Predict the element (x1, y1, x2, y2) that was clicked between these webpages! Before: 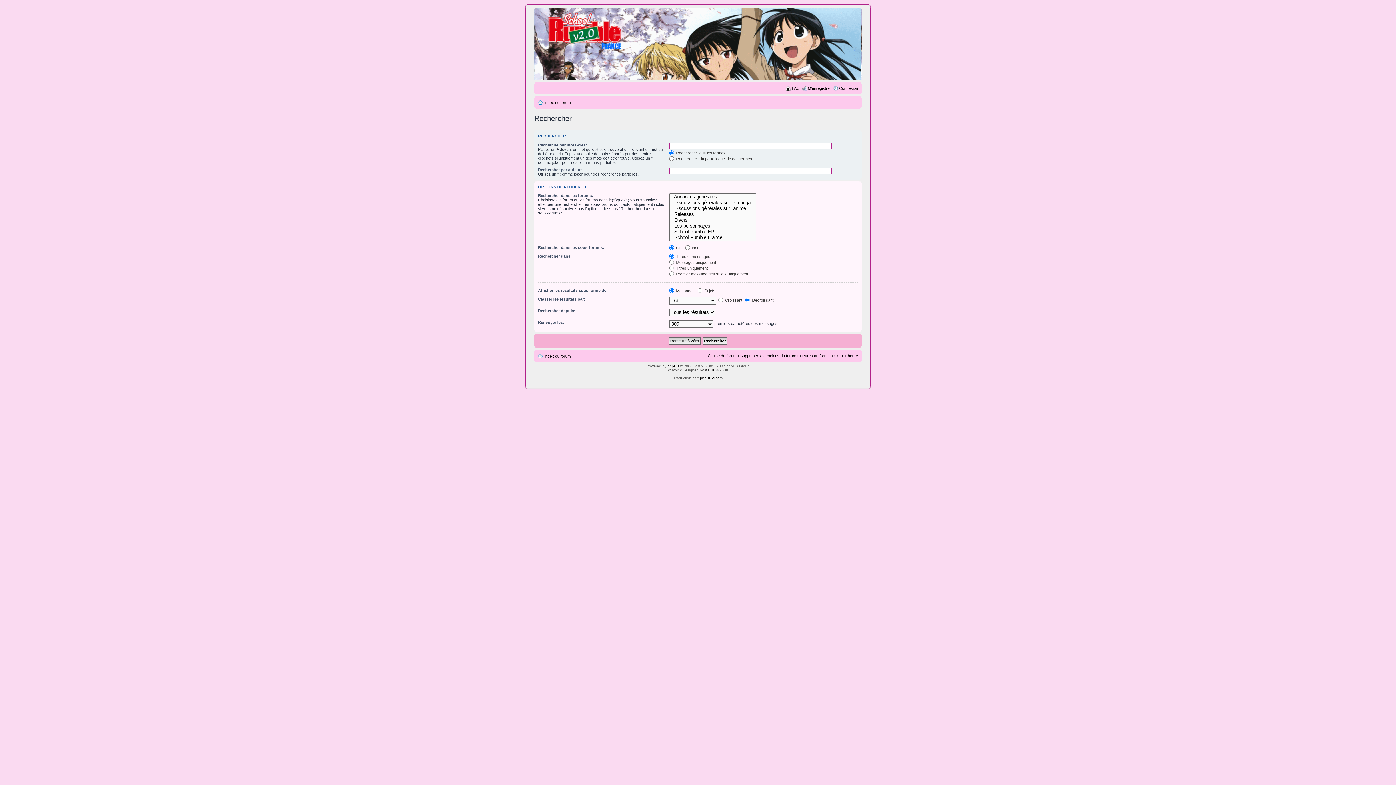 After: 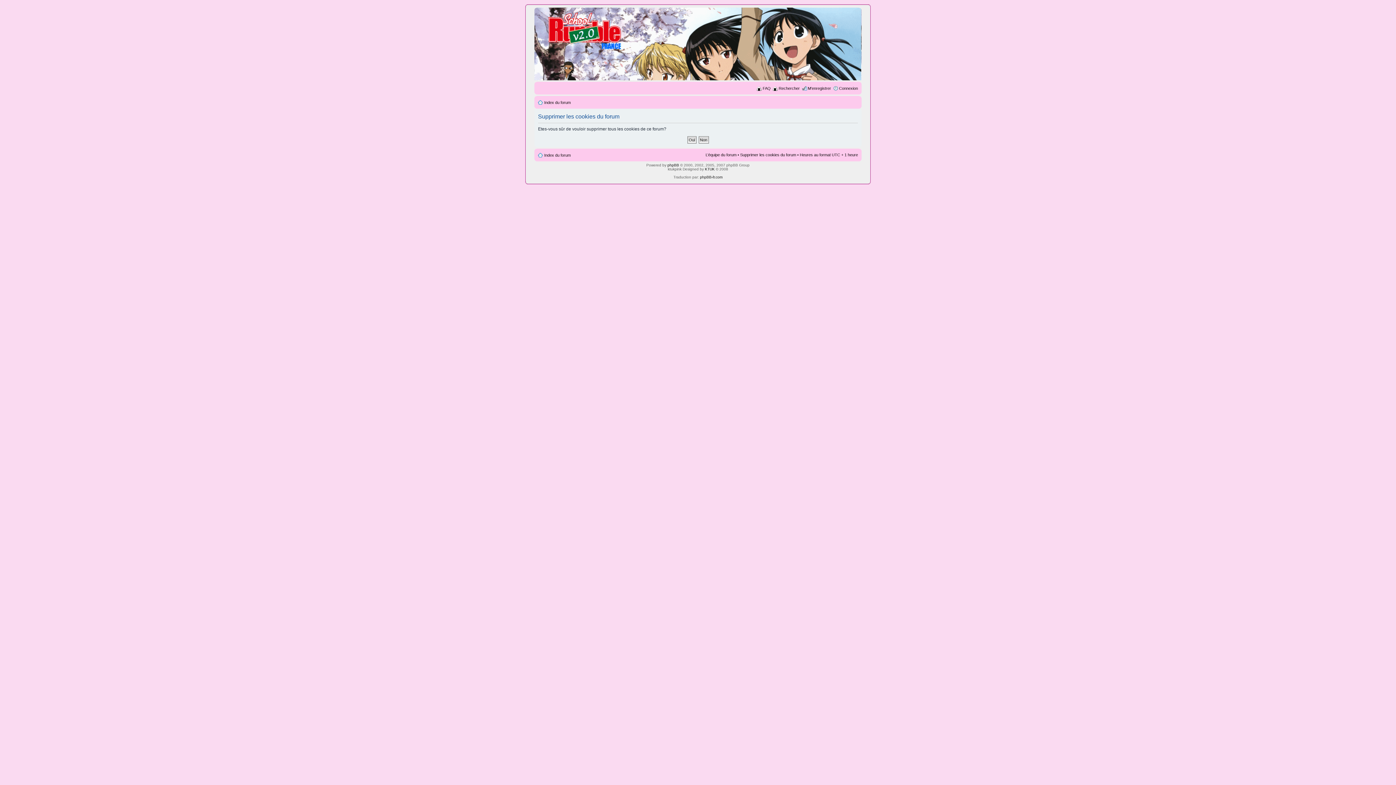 Action: bbox: (740, 353, 796, 358) label: Supprimer les cookies du forum